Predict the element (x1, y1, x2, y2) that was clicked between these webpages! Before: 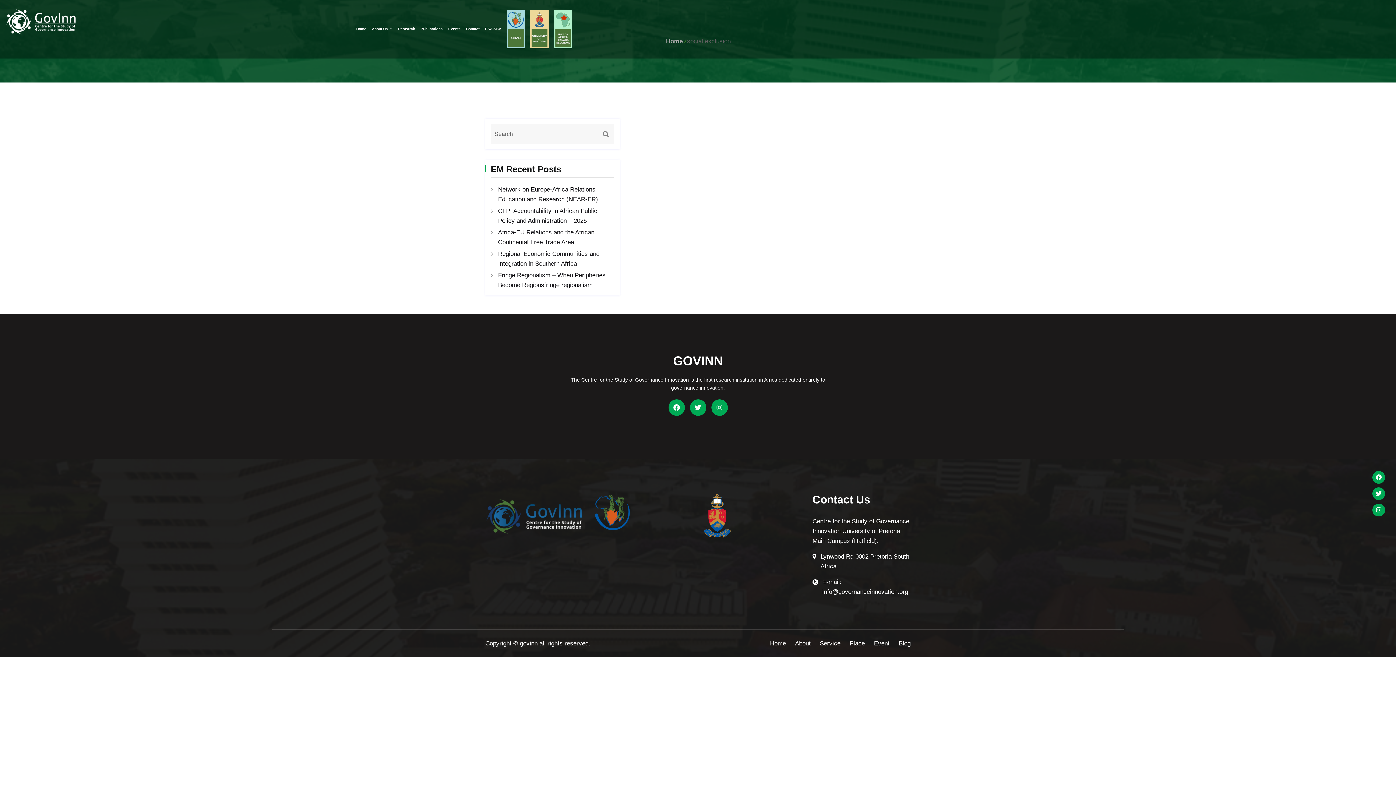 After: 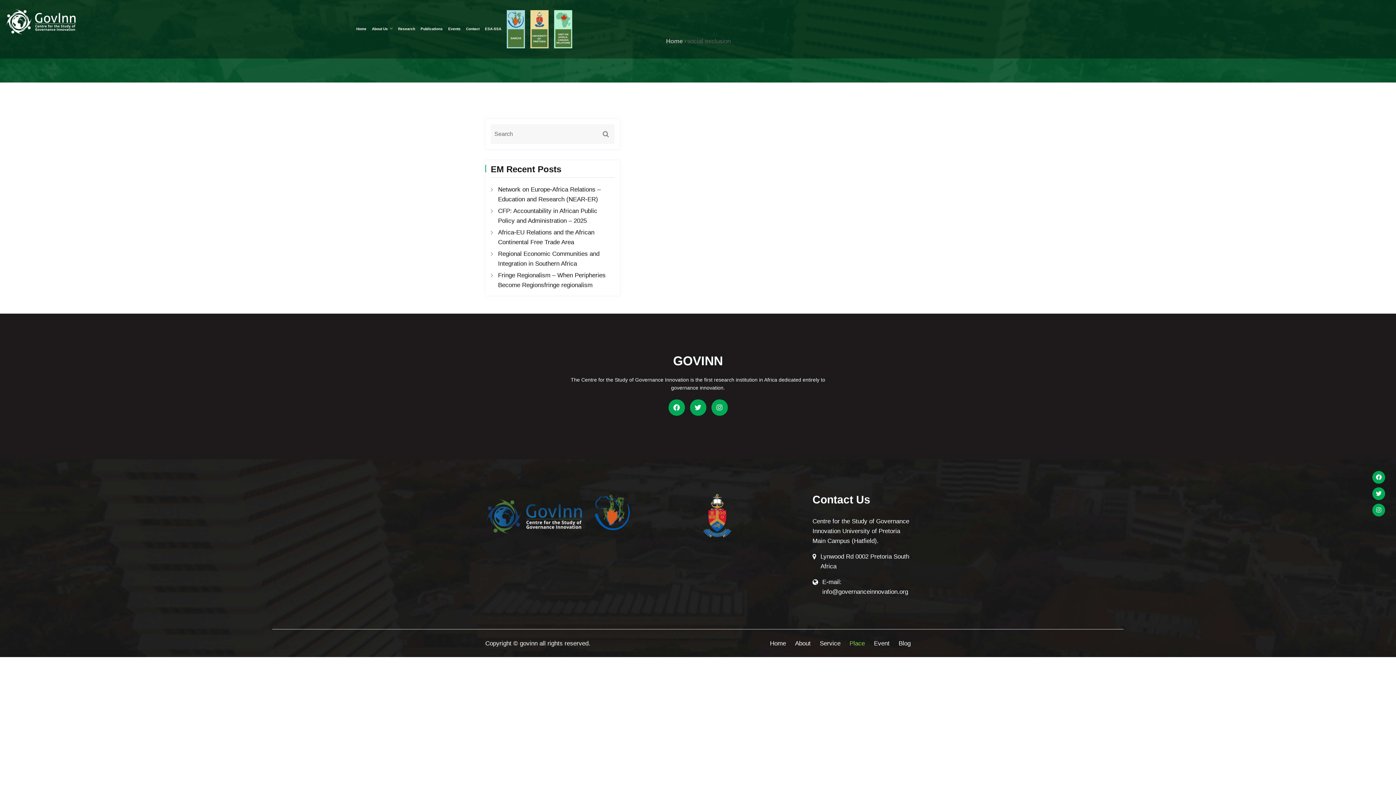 Action: bbox: (846, 638, 868, 648) label: Place